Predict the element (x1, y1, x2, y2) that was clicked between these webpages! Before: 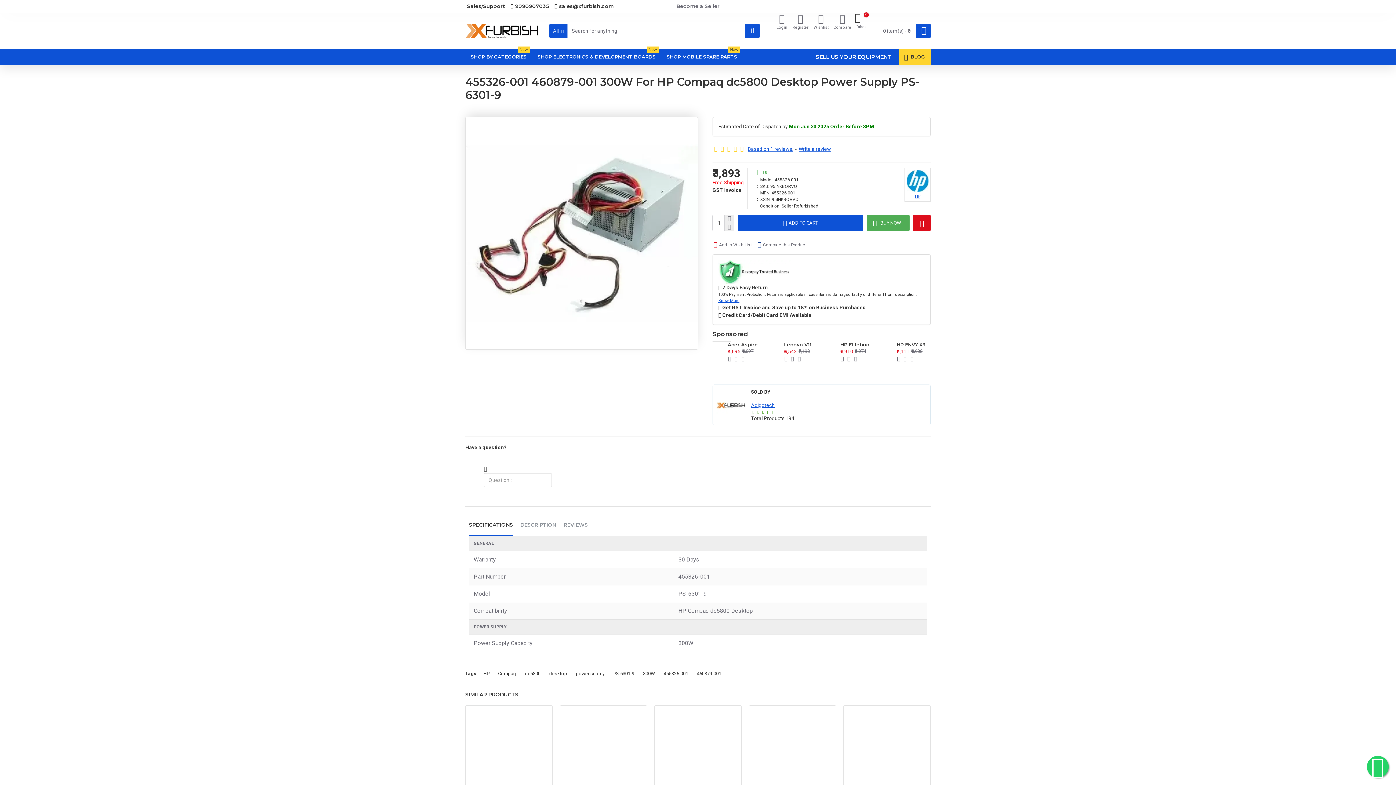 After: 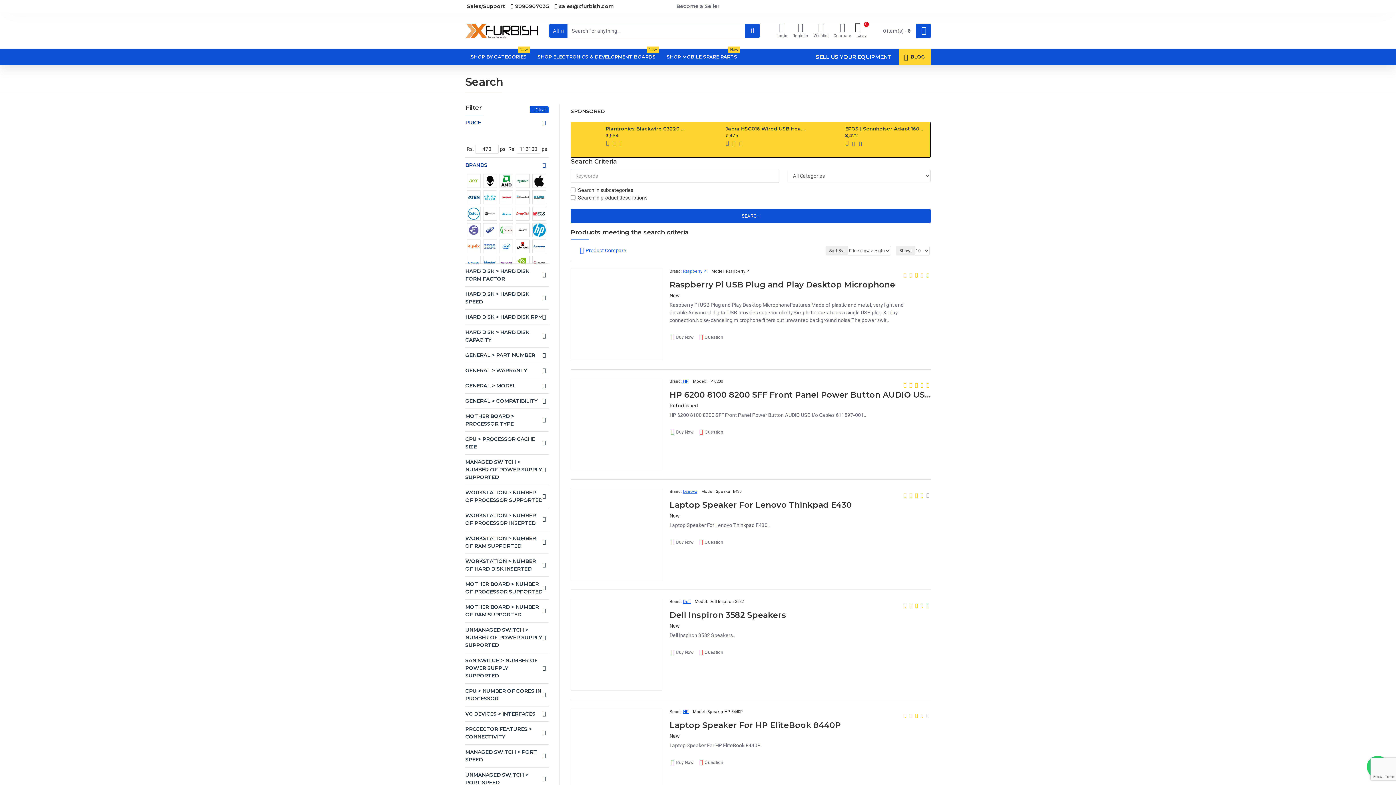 Action: label: desktop bbox: (546, 670, 570, 677)